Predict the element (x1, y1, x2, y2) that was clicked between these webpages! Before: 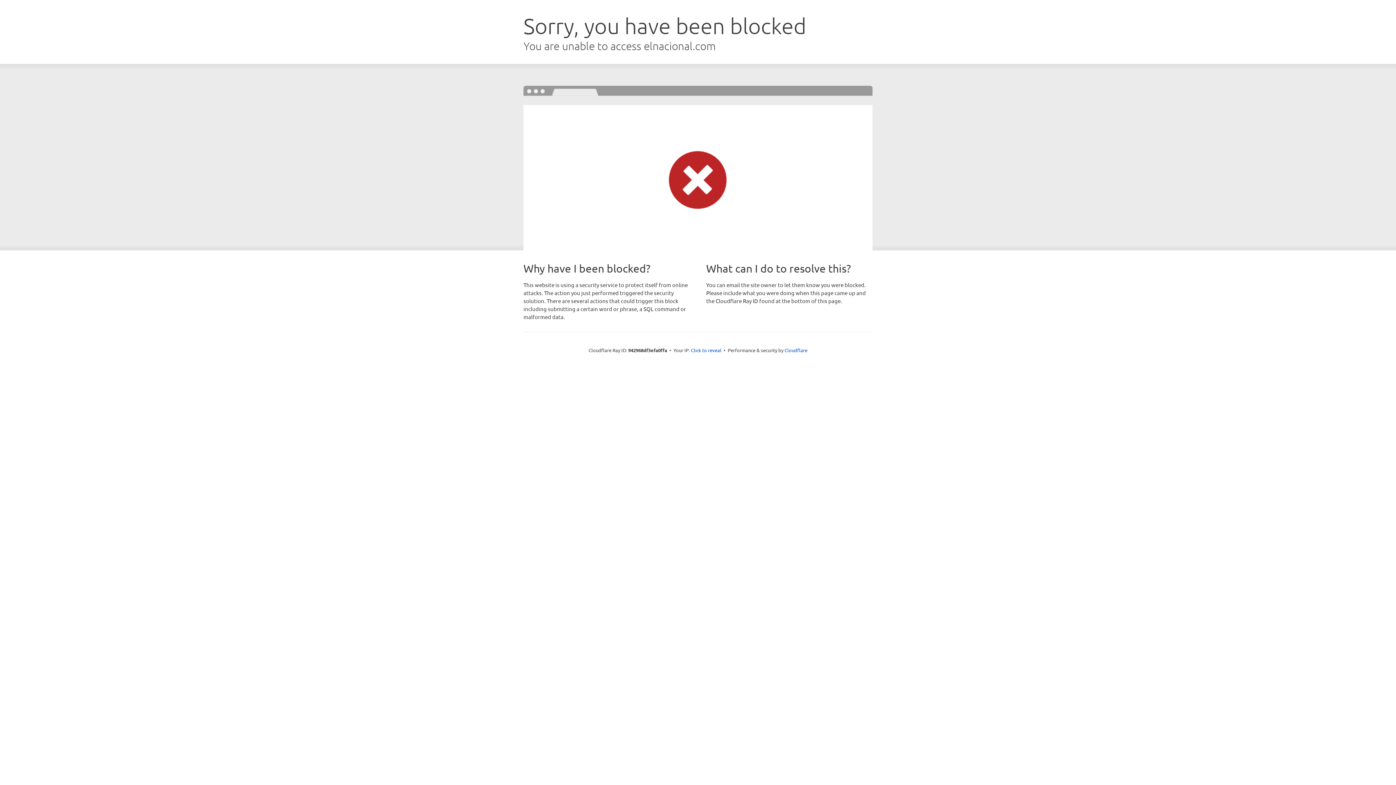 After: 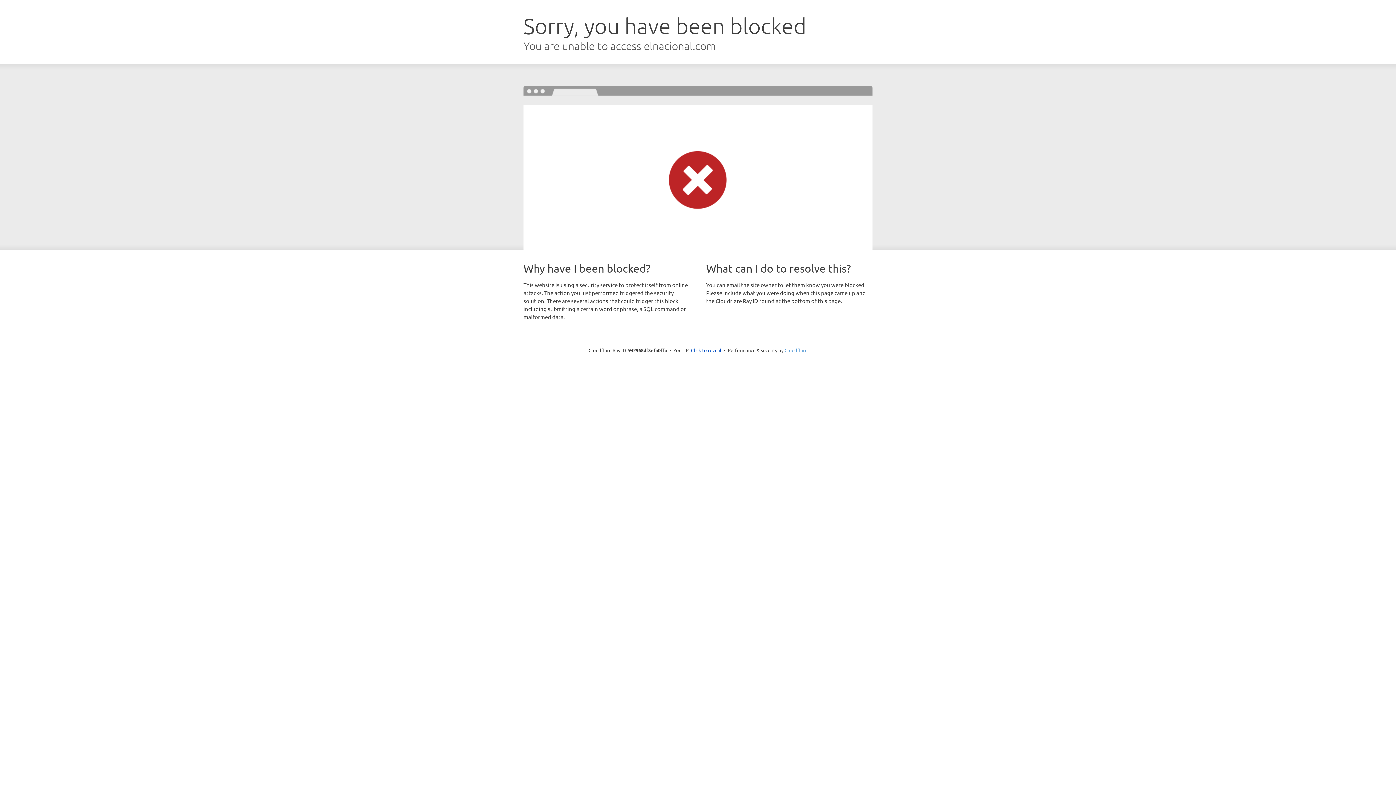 Action: label: Cloudflare bbox: (784, 347, 807, 353)